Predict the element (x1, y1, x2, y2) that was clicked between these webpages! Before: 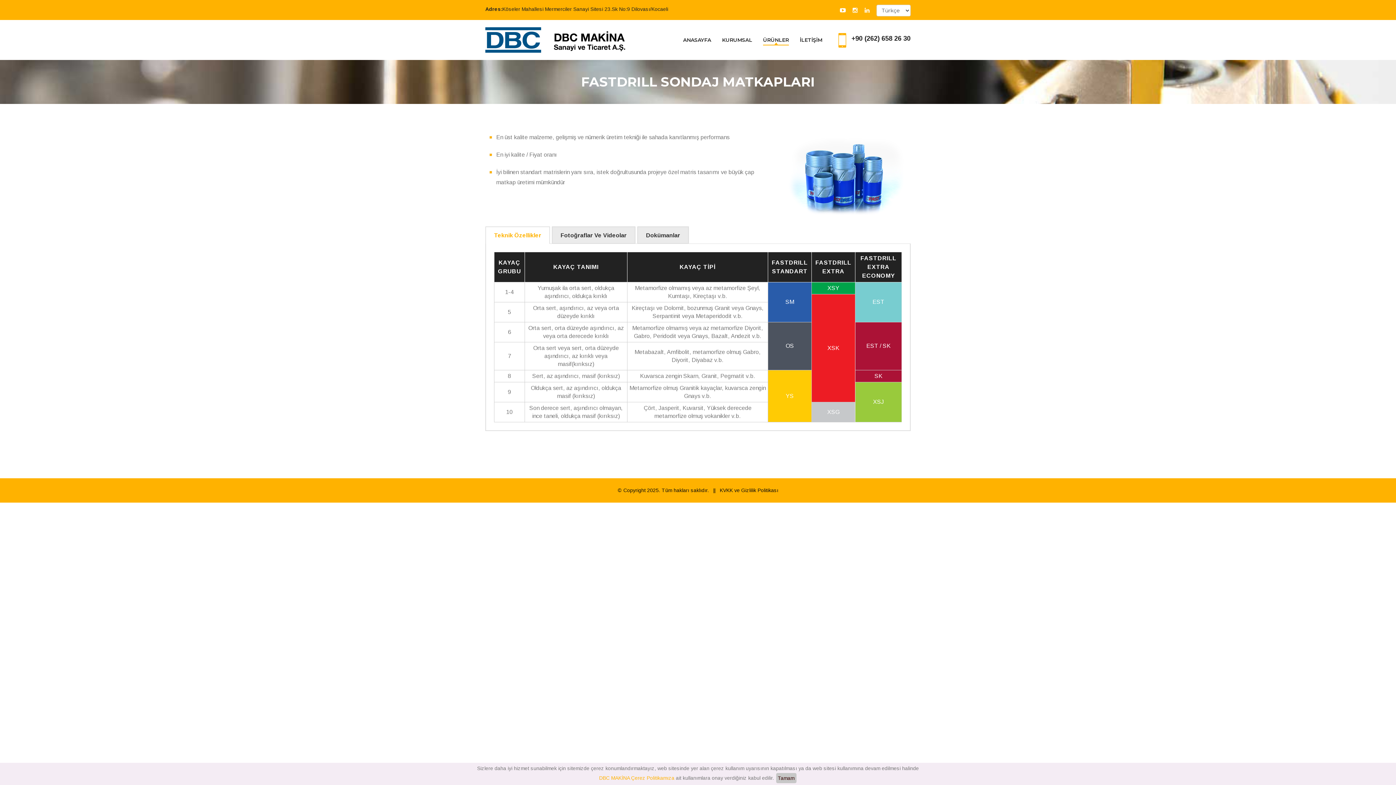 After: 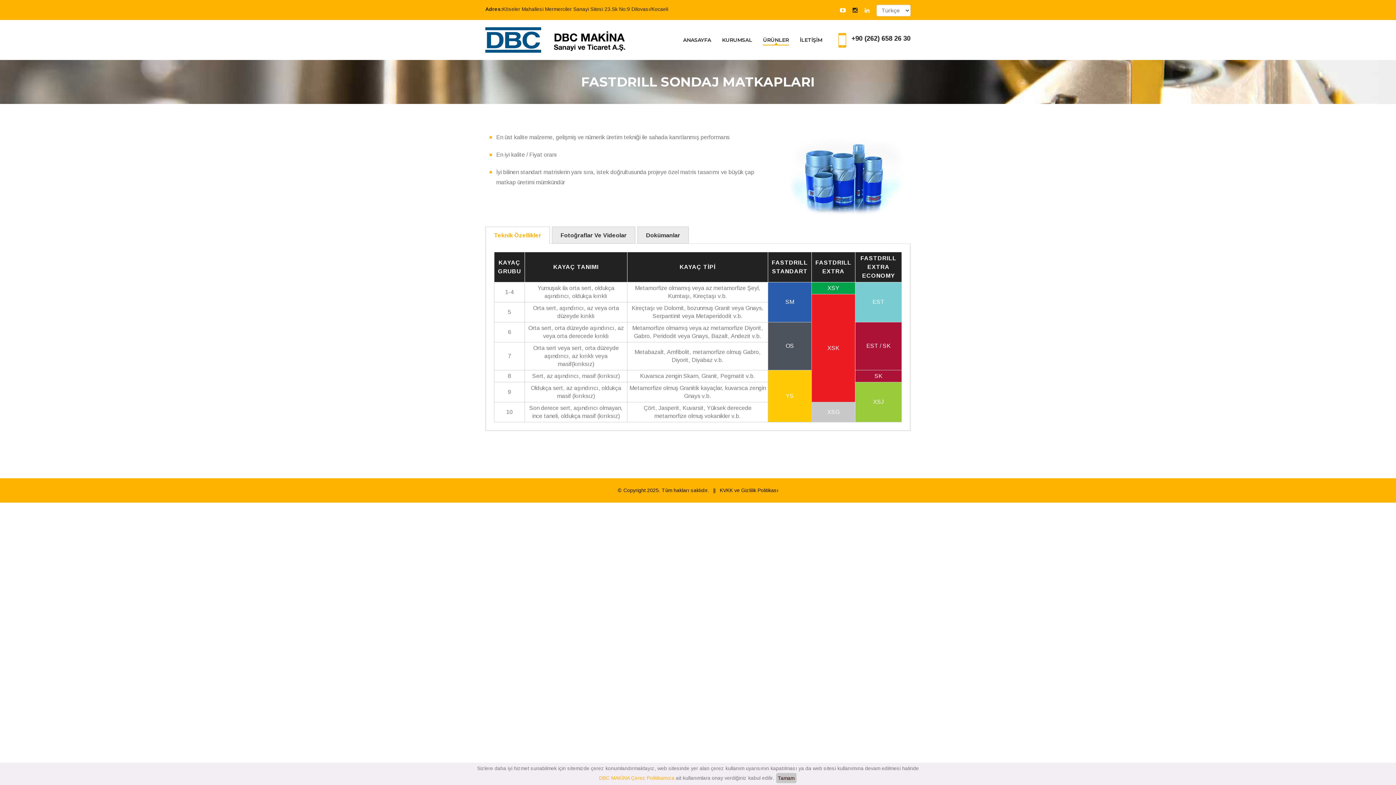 Action: bbox: (852, 7, 857, 13)